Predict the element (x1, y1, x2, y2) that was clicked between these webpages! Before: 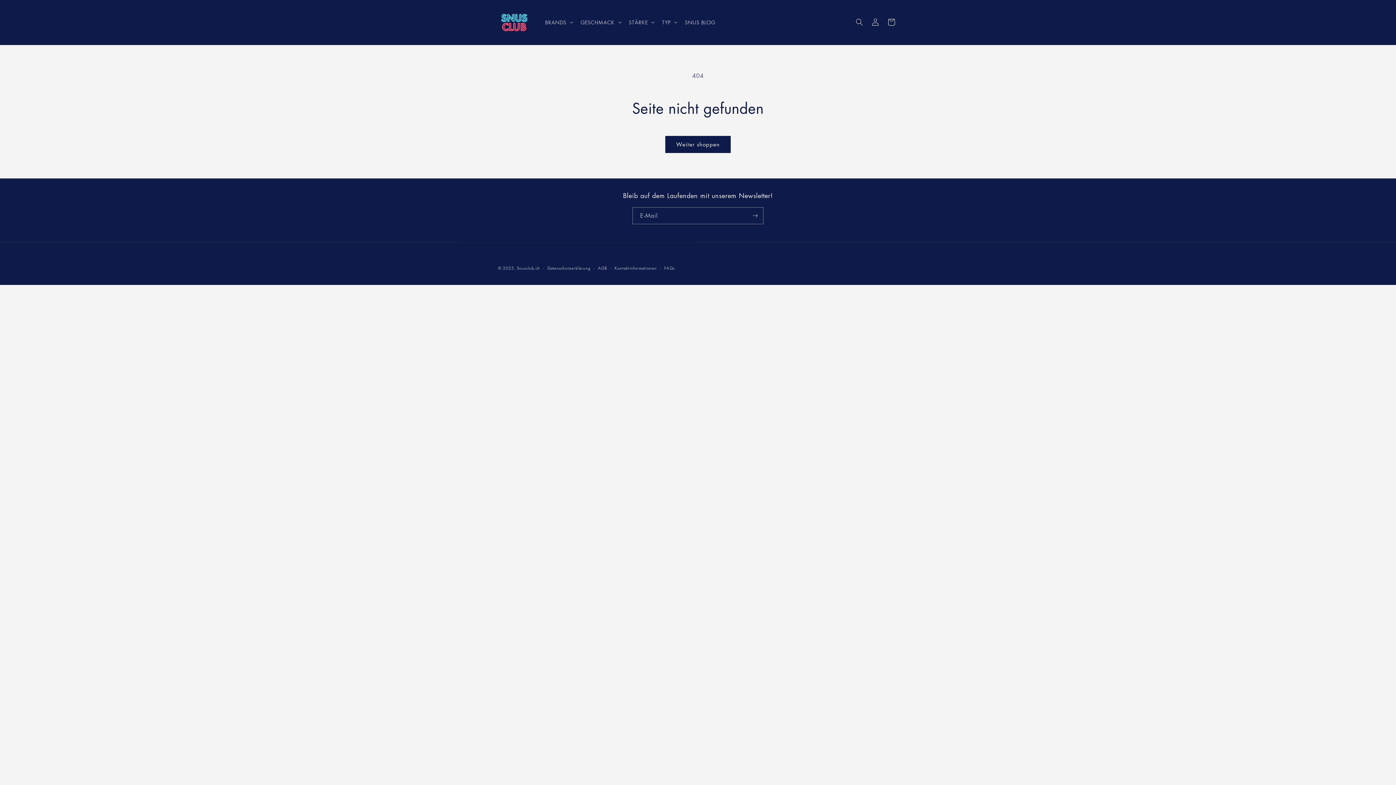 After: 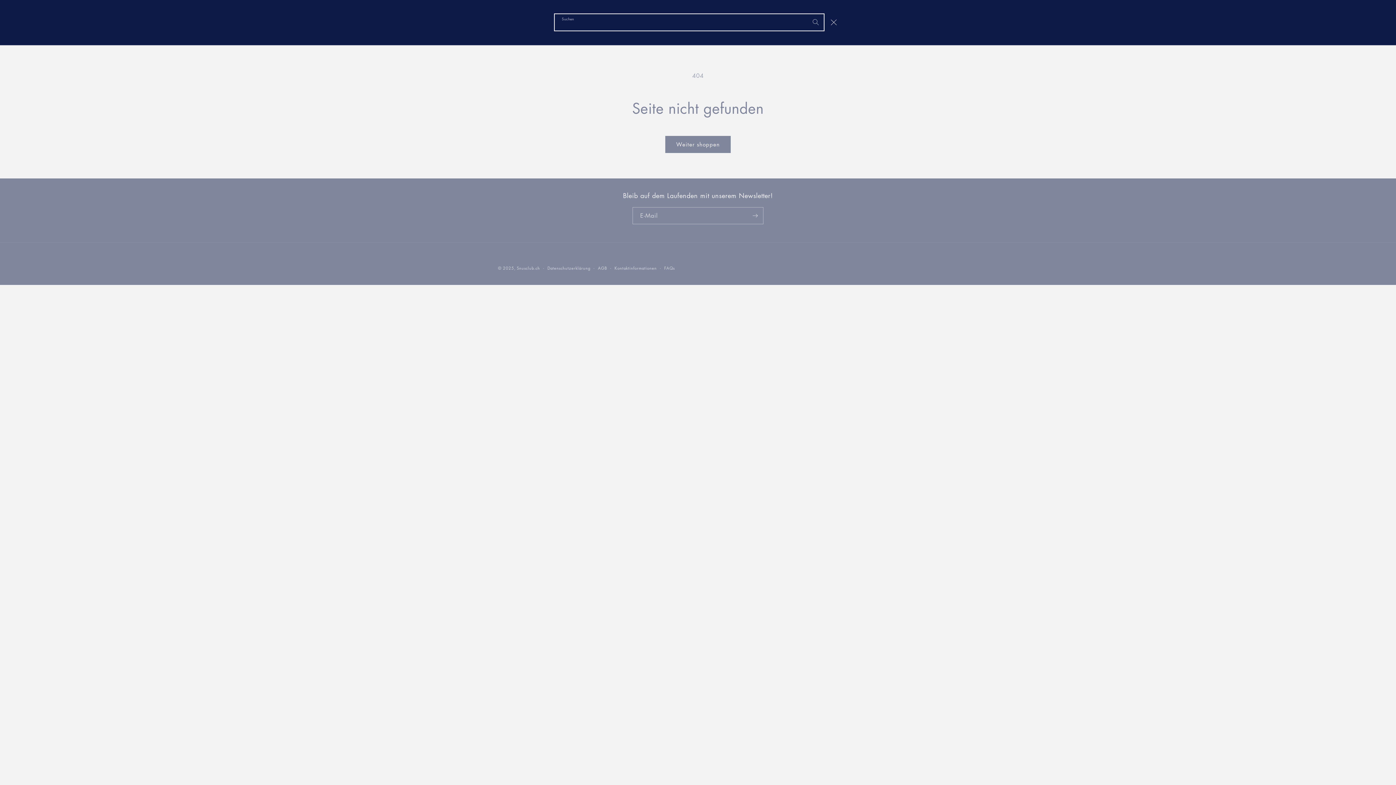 Action: label: Suchen bbox: (851, 14, 867, 30)